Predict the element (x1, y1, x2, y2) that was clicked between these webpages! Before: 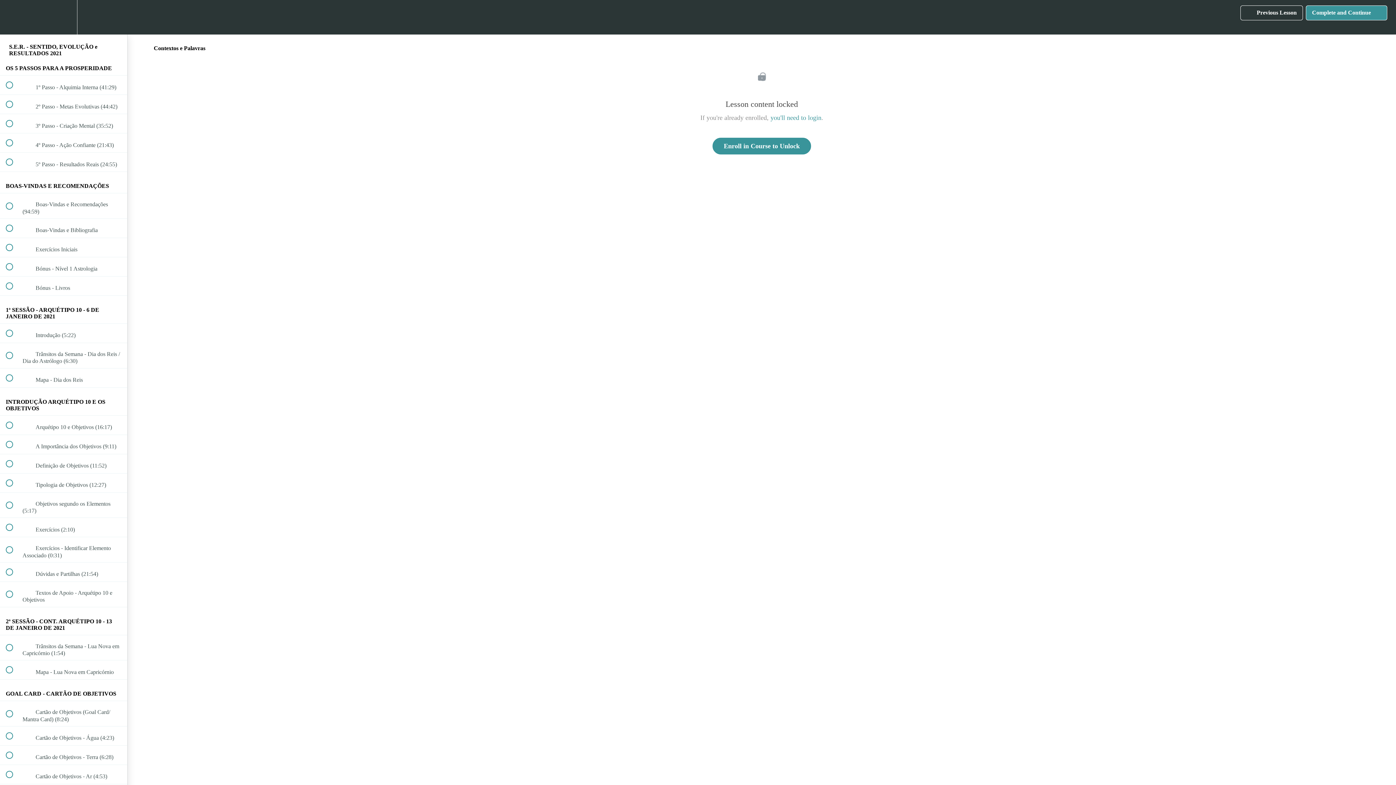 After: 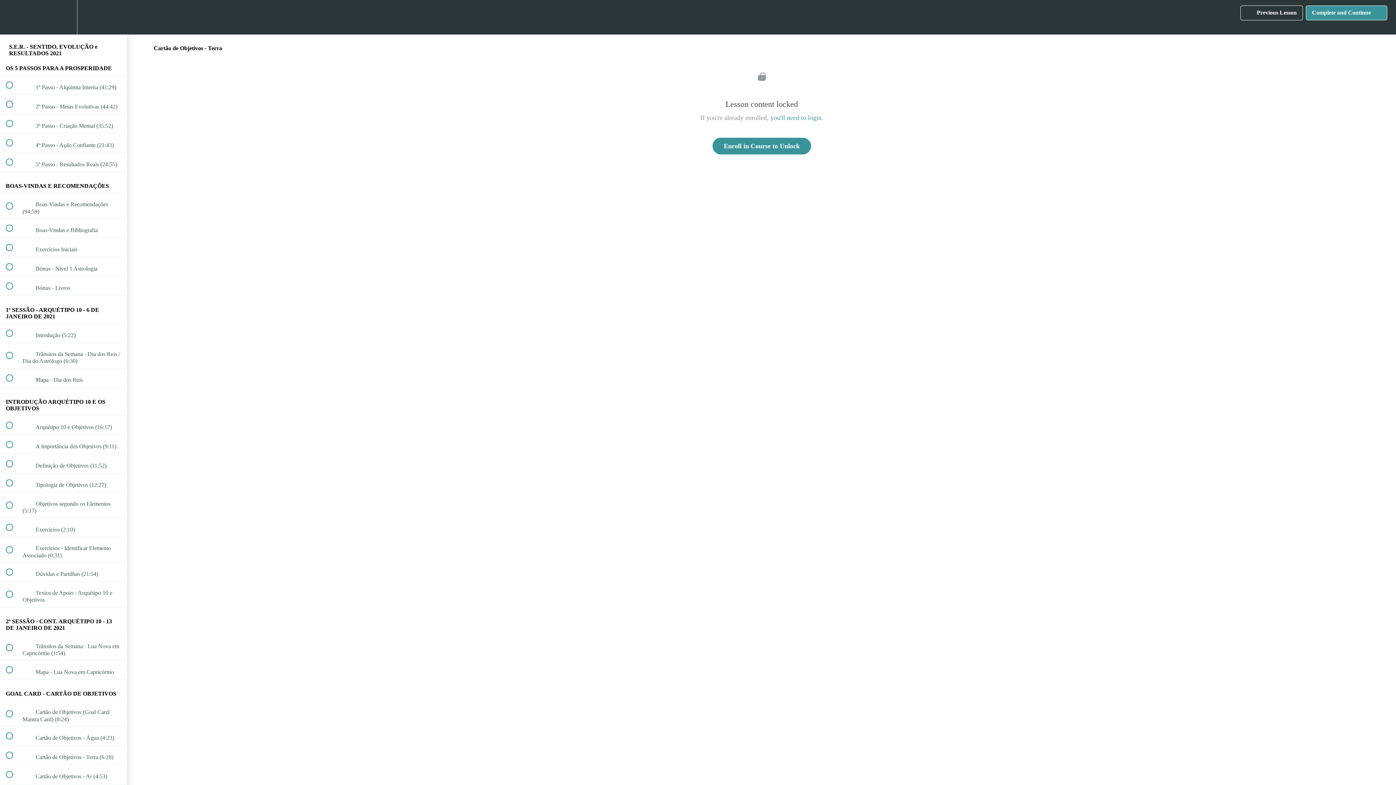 Action: bbox: (0, 746, 127, 765) label:  
 Cartão de Objetivos - Terra (6:28)